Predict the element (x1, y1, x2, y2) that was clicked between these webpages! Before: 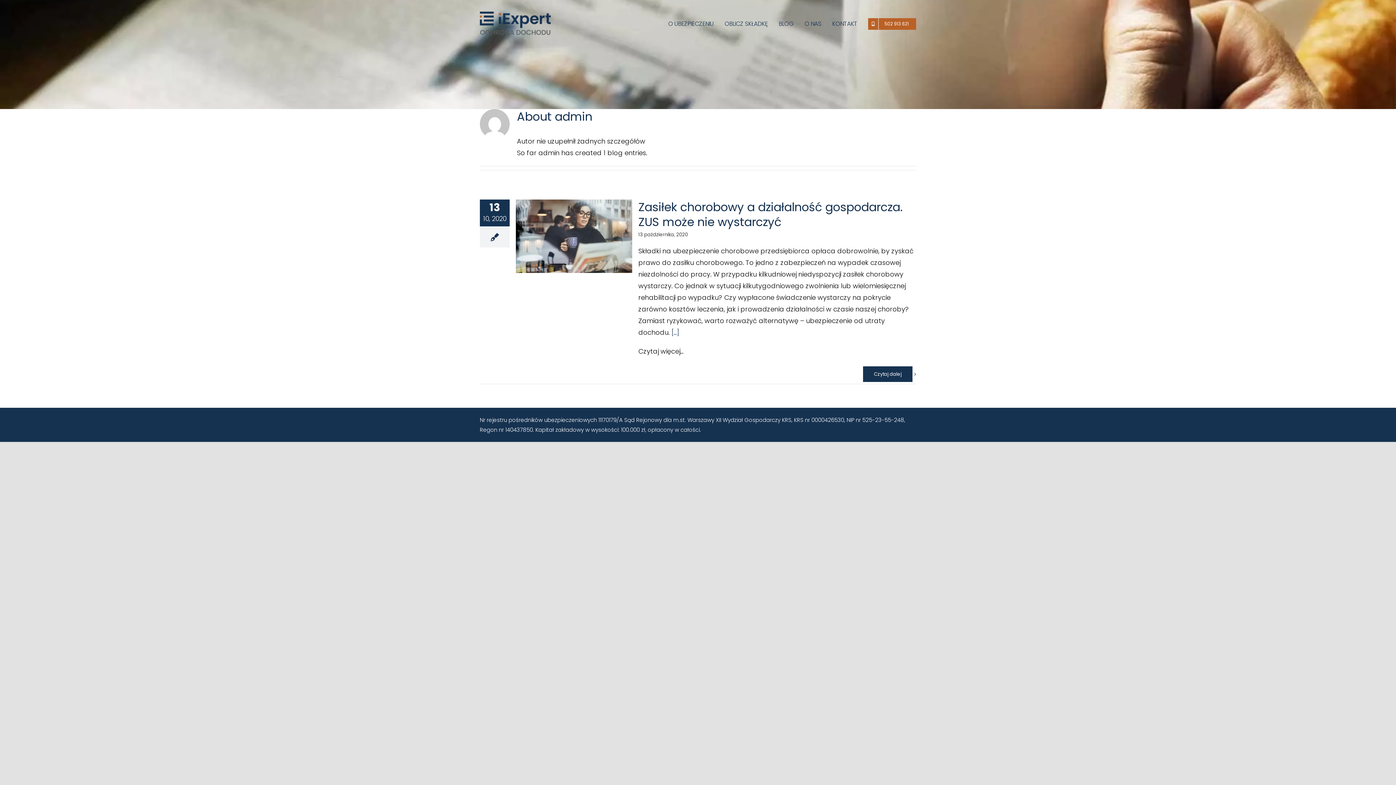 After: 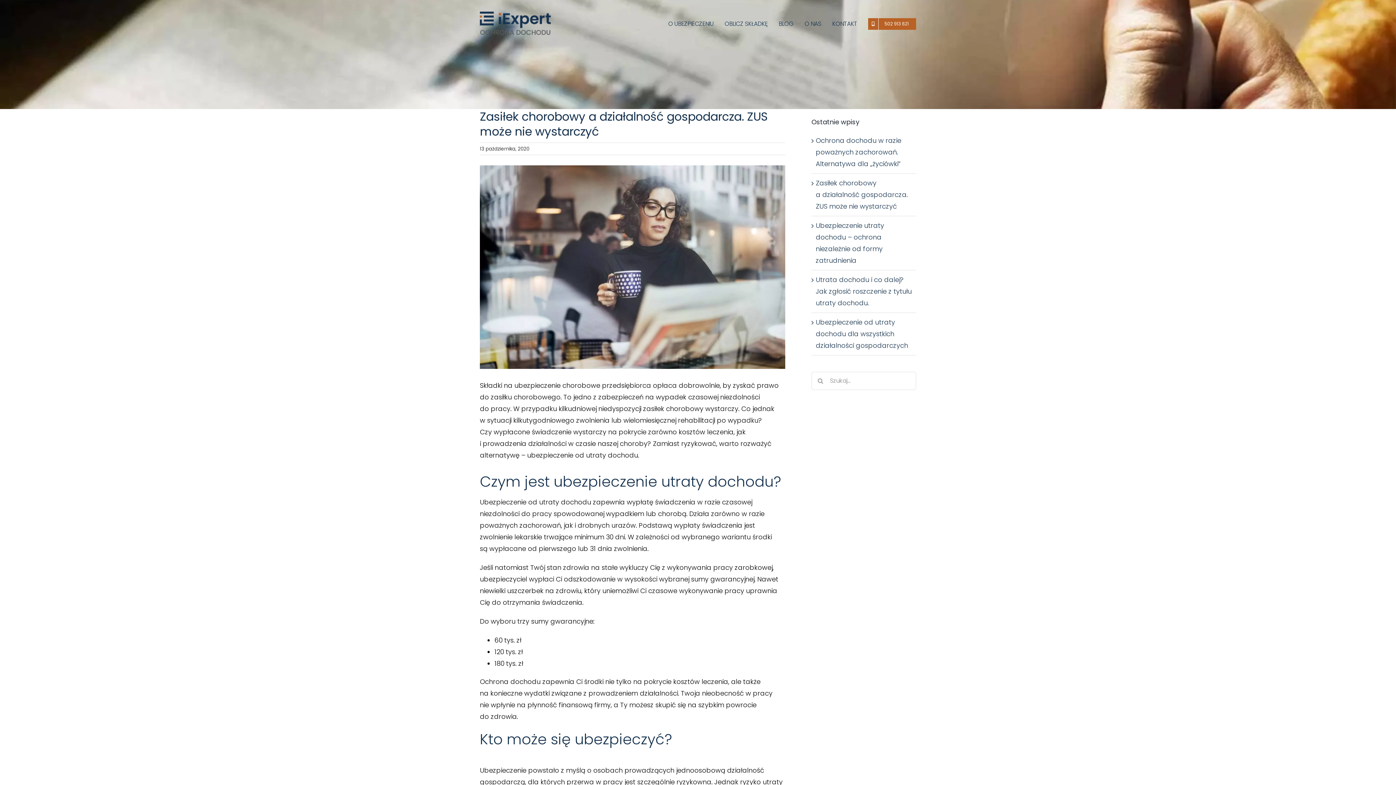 Action: bbox: (863, 366, 912, 382) label: Czytaj dalej